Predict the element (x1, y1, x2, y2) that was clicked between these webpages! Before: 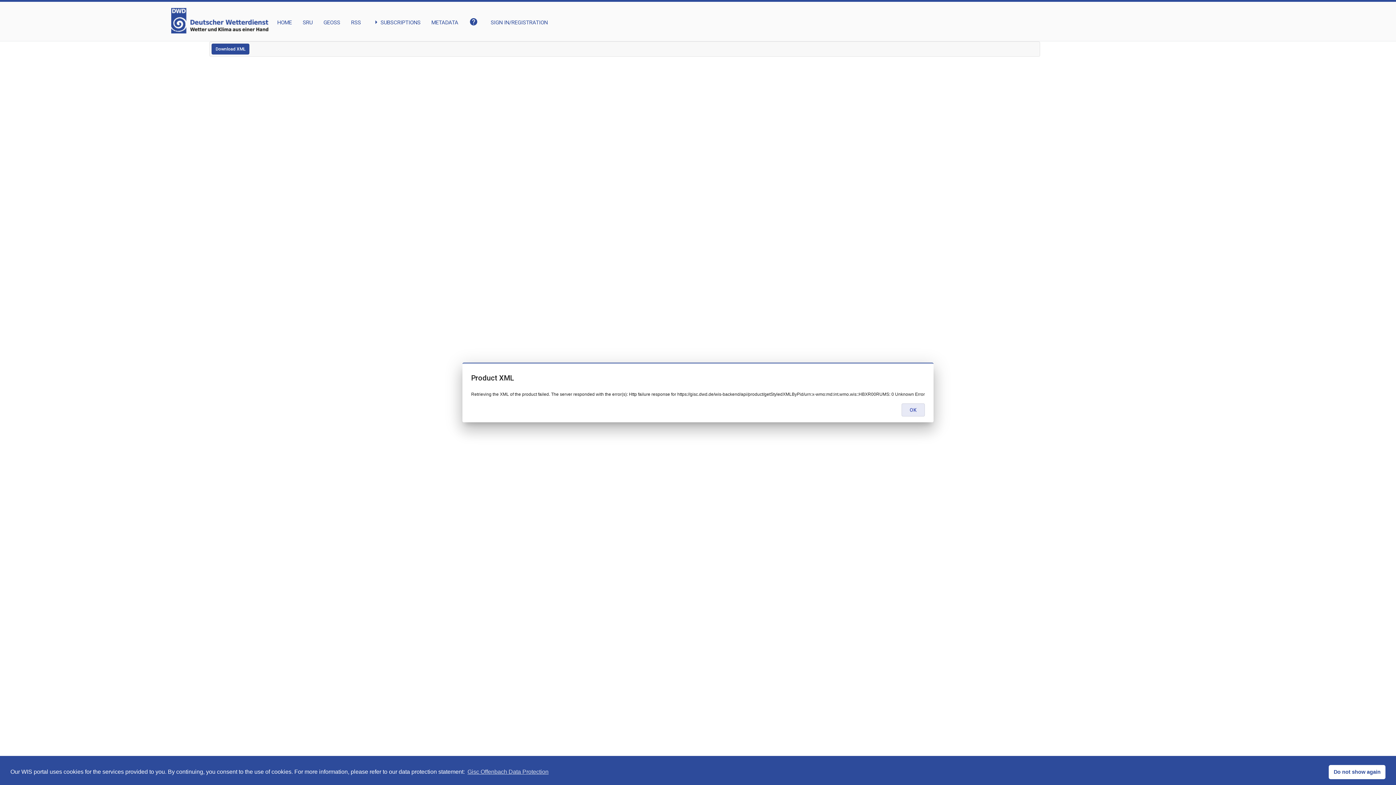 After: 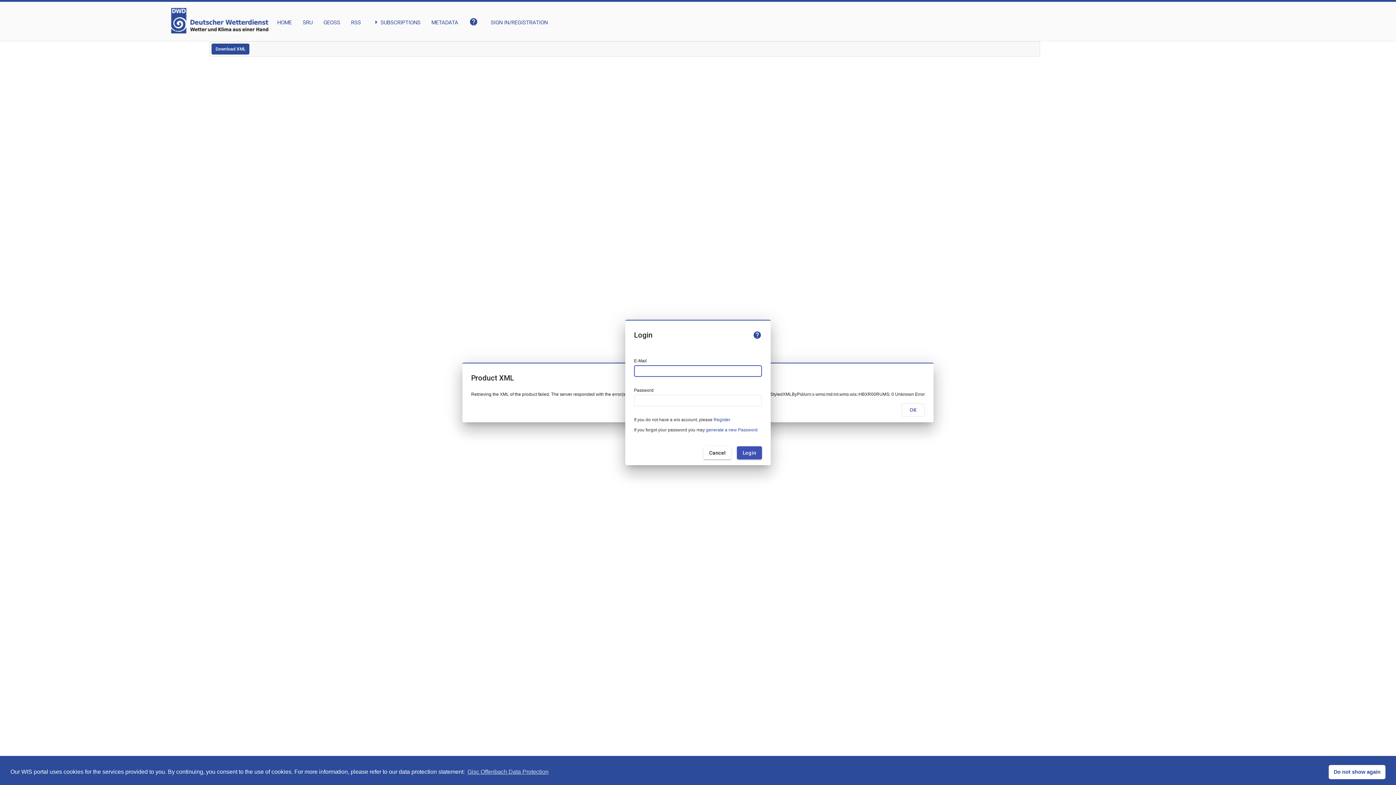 Action: label: My Account bbox: (490, 8, 547, 26)